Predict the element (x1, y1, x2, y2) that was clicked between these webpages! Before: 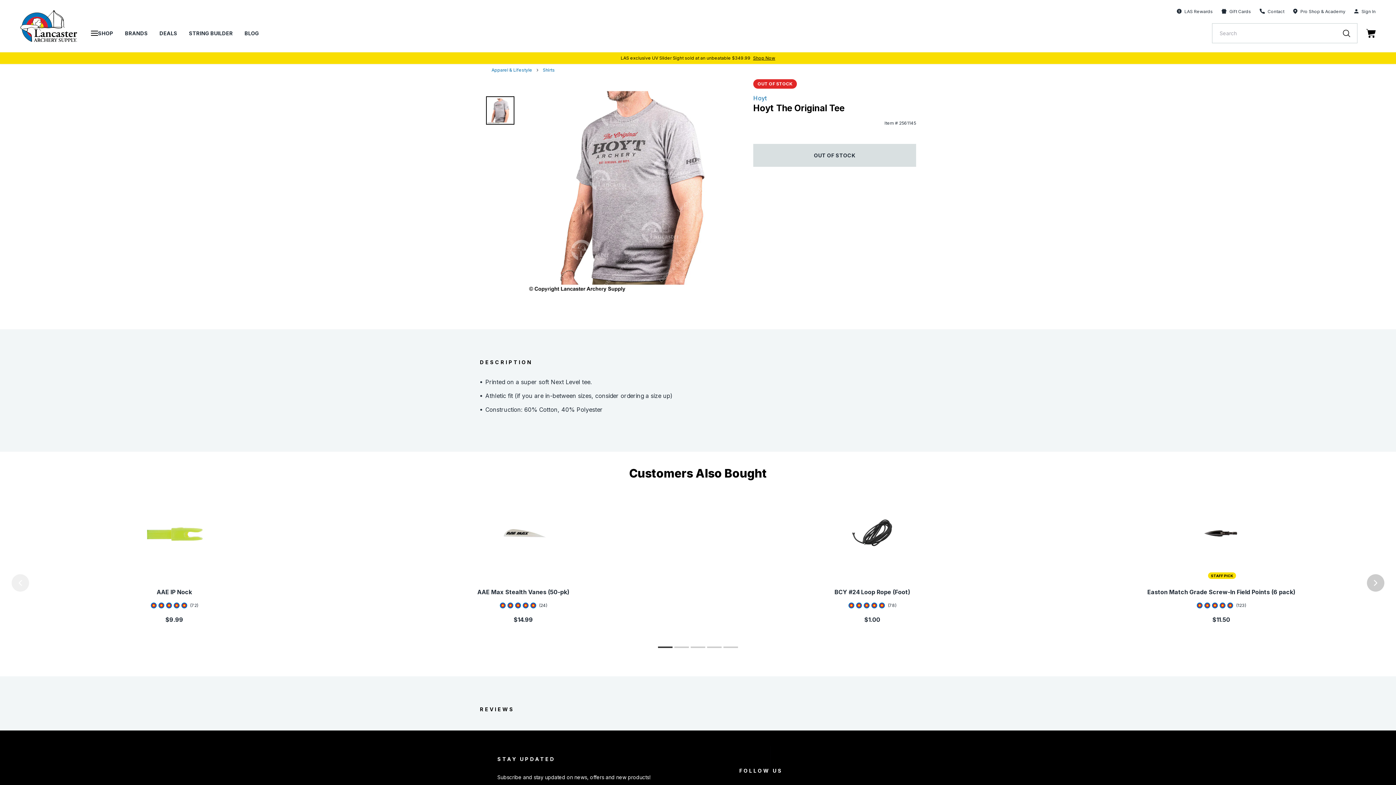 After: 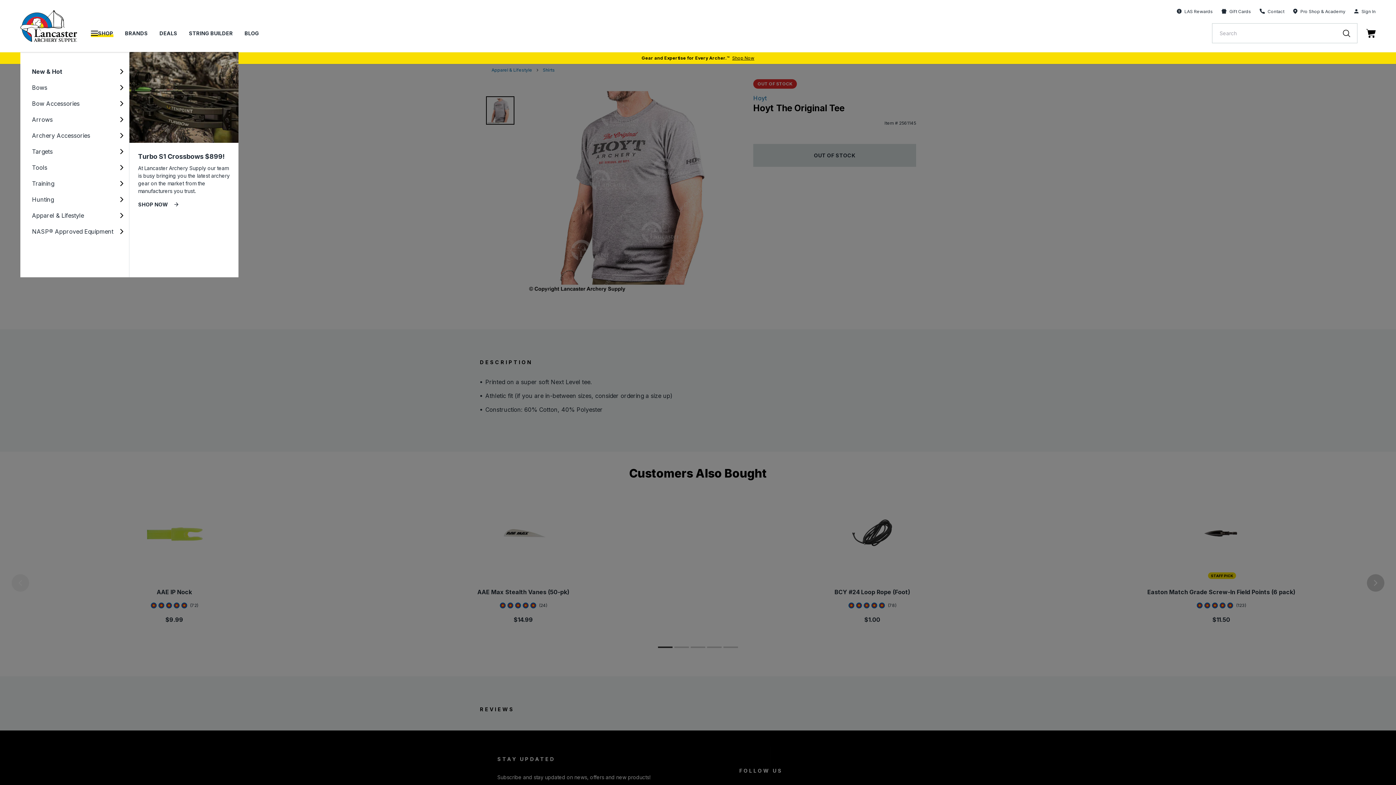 Action: label: SHOP bbox: (90, 29, 112, 37)